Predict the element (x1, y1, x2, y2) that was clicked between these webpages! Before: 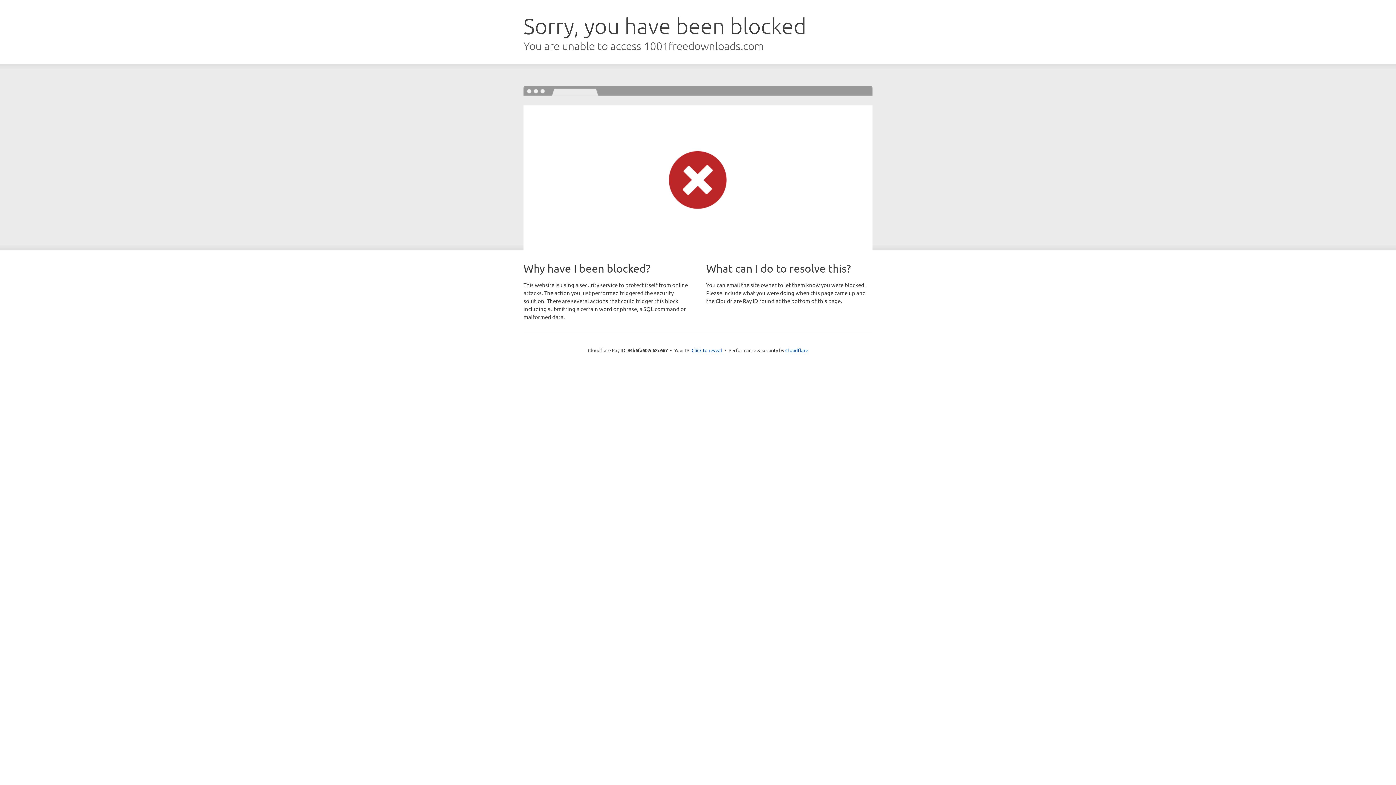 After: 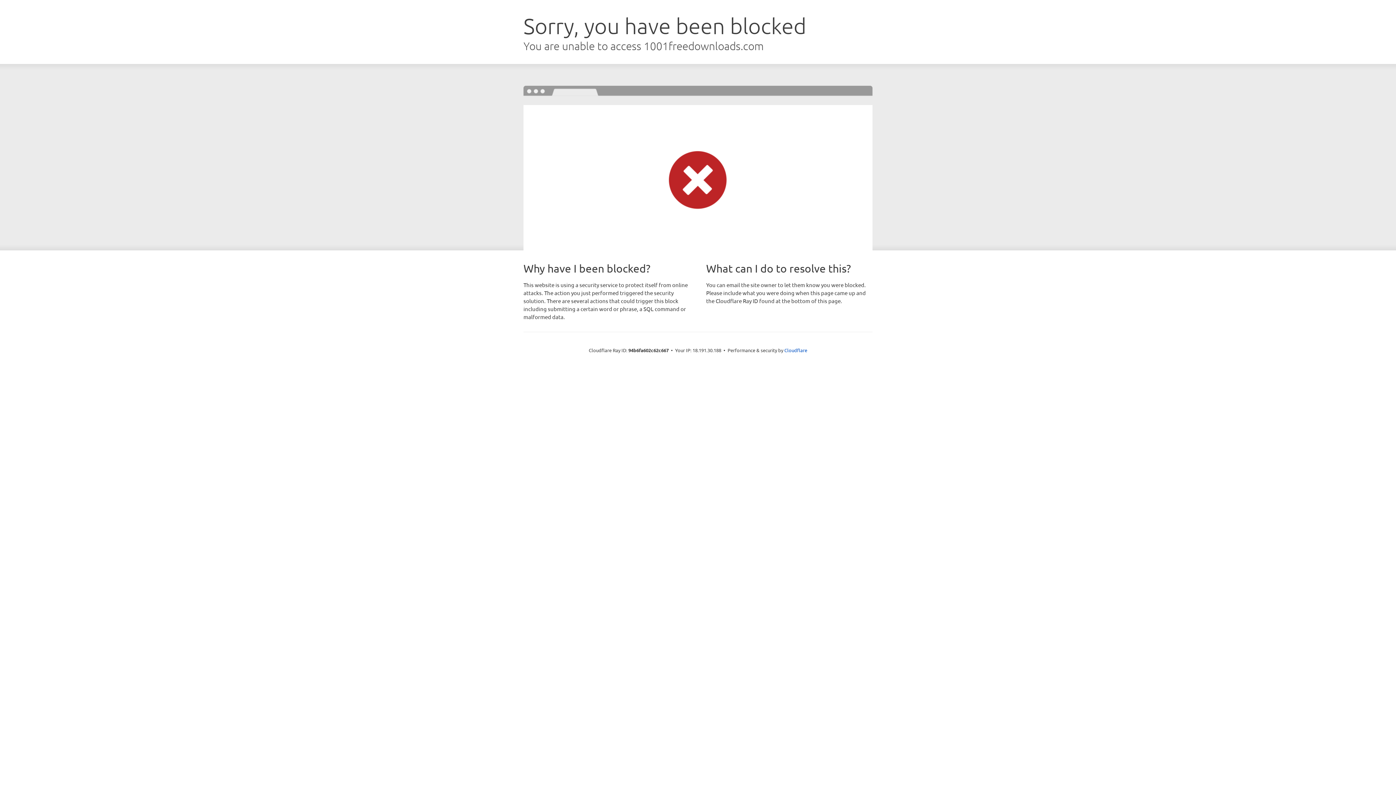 Action: label: Click to reveal bbox: (691, 346, 722, 353)